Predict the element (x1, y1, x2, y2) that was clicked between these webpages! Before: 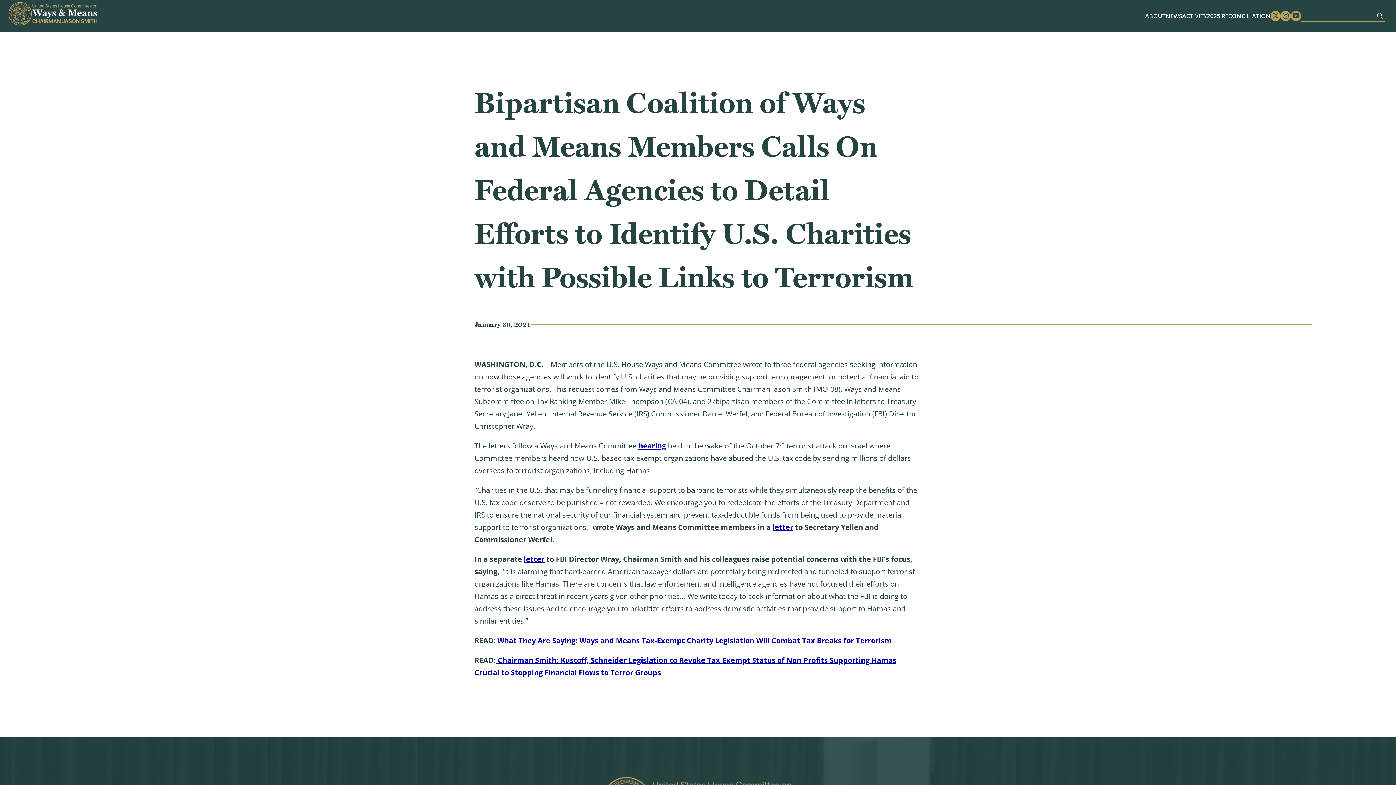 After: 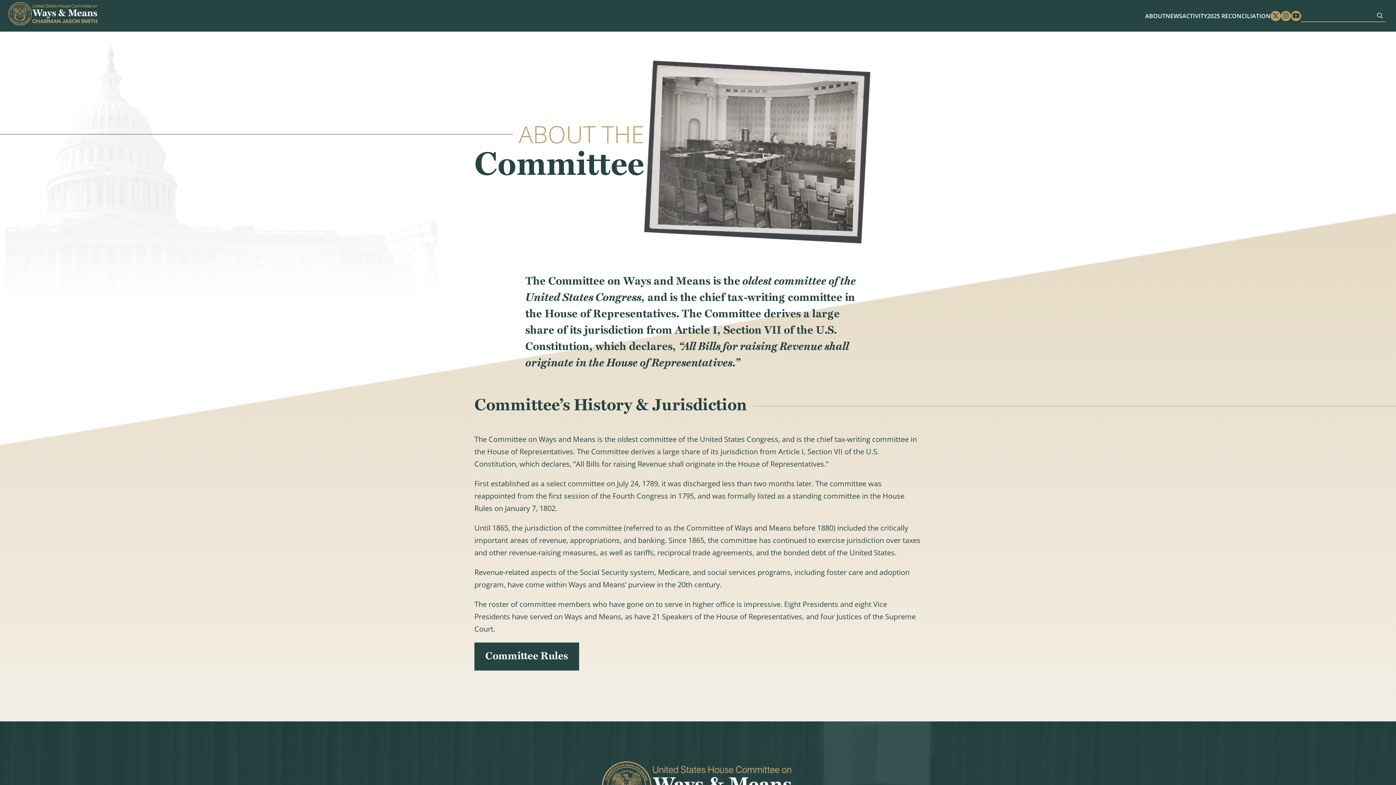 Action: bbox: (1145, 11, 1165, 20) label: ABOUT